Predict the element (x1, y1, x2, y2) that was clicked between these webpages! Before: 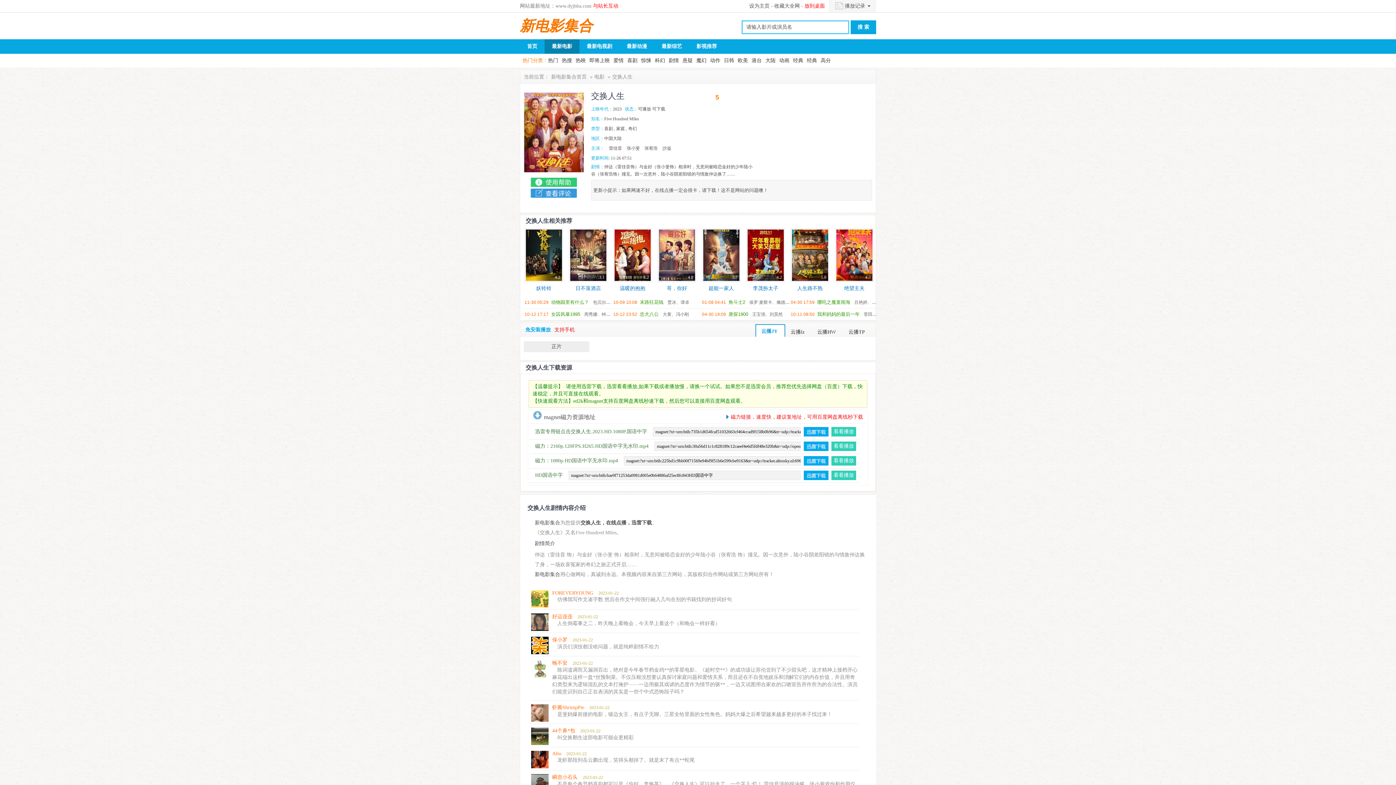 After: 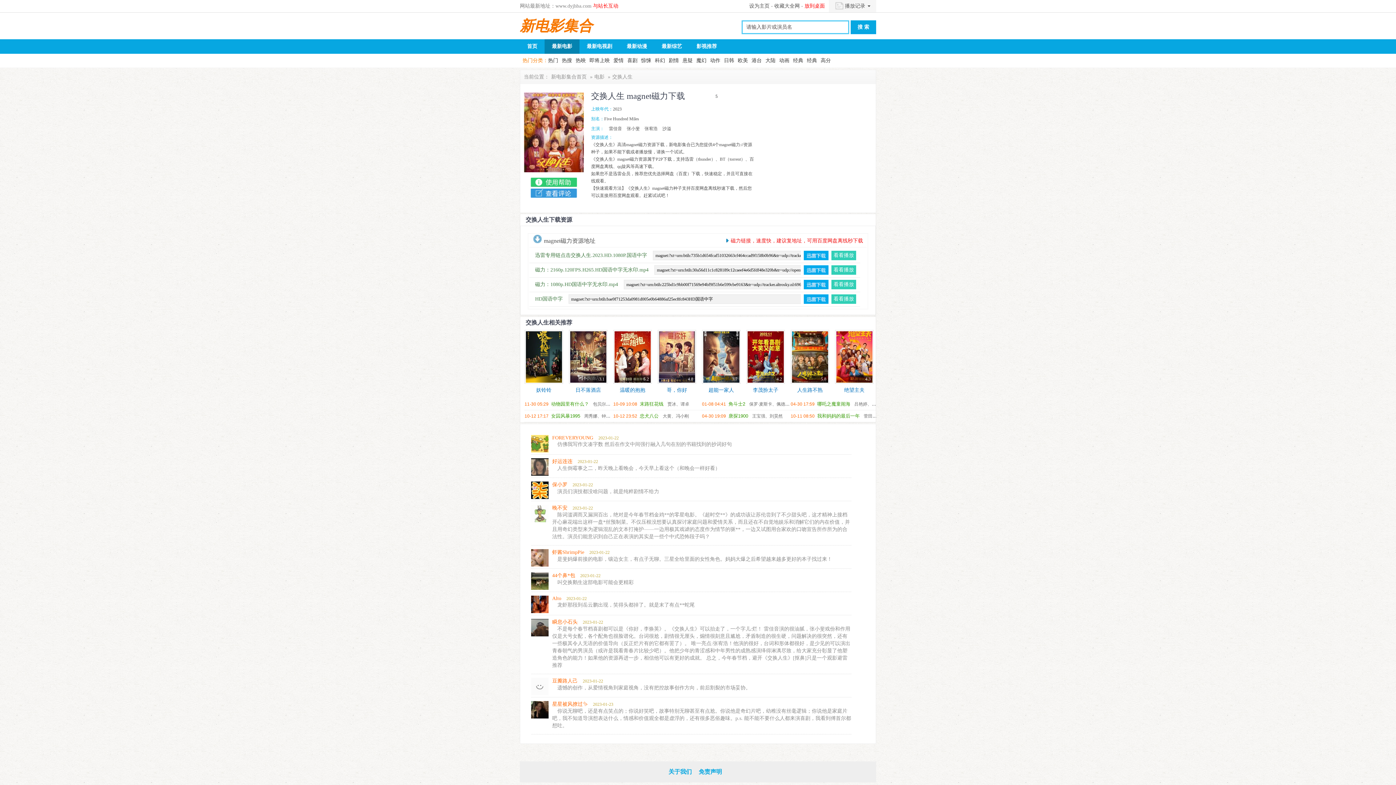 Action: bbox: (544, 414, 595, 420) label: magnet磁力资源地址